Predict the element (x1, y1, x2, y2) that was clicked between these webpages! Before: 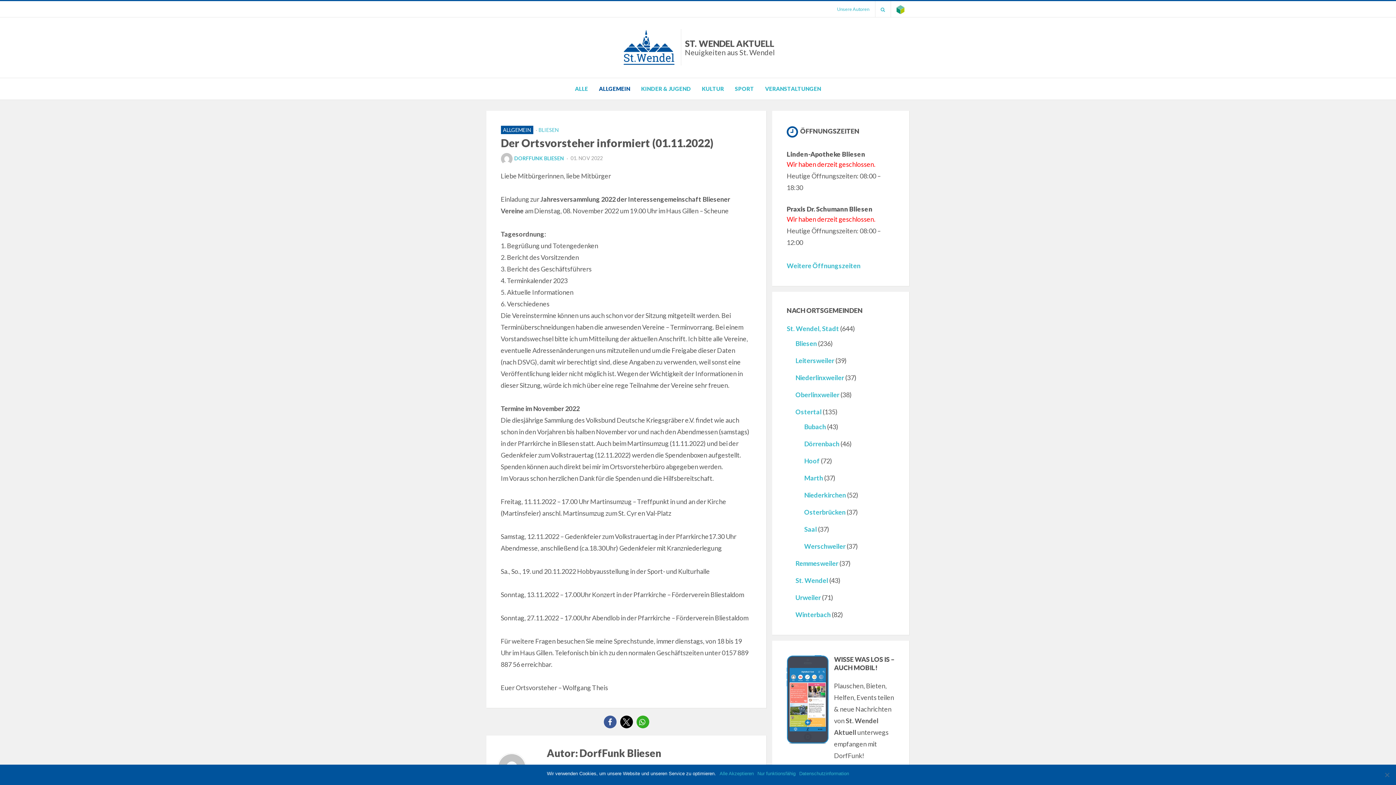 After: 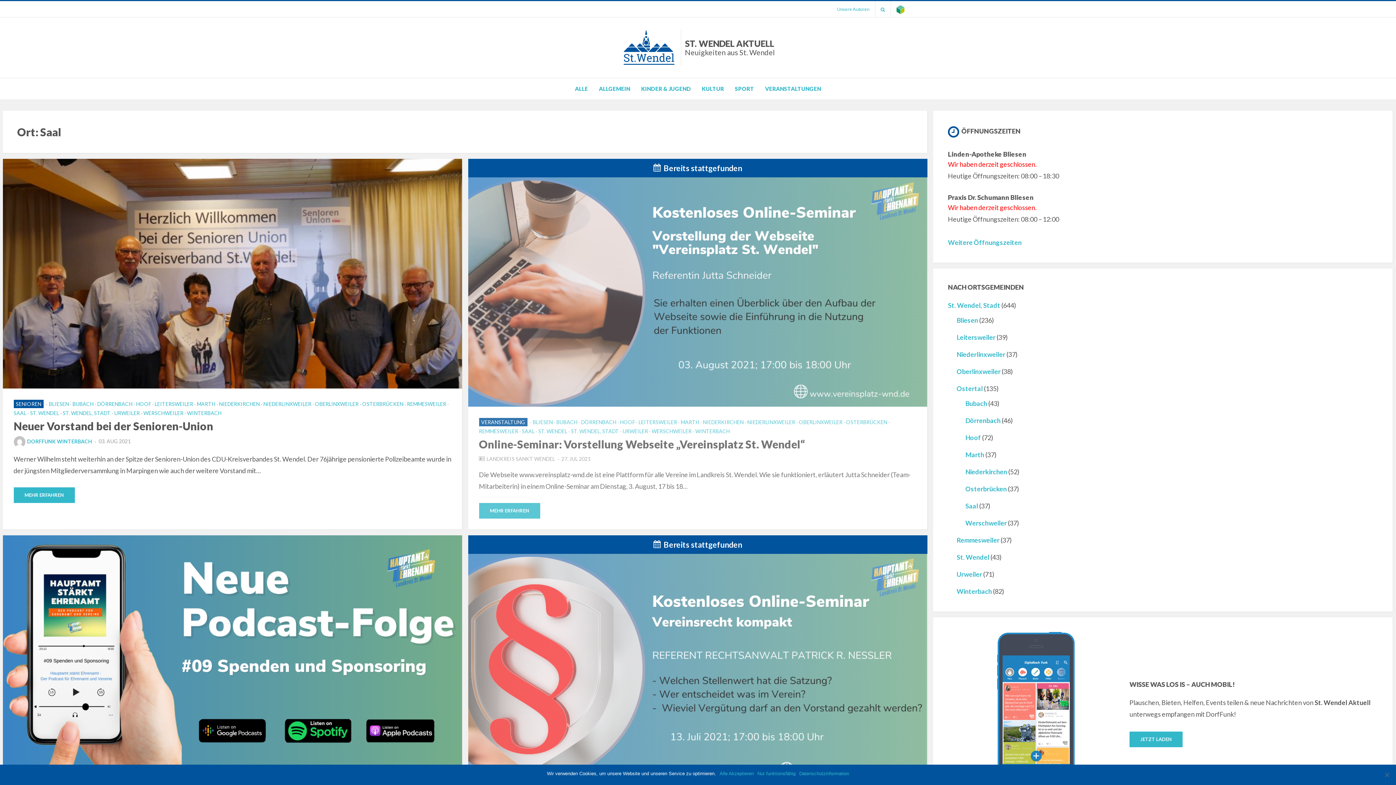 Action: bbox: (804, 525, 817, 533) label: Saal